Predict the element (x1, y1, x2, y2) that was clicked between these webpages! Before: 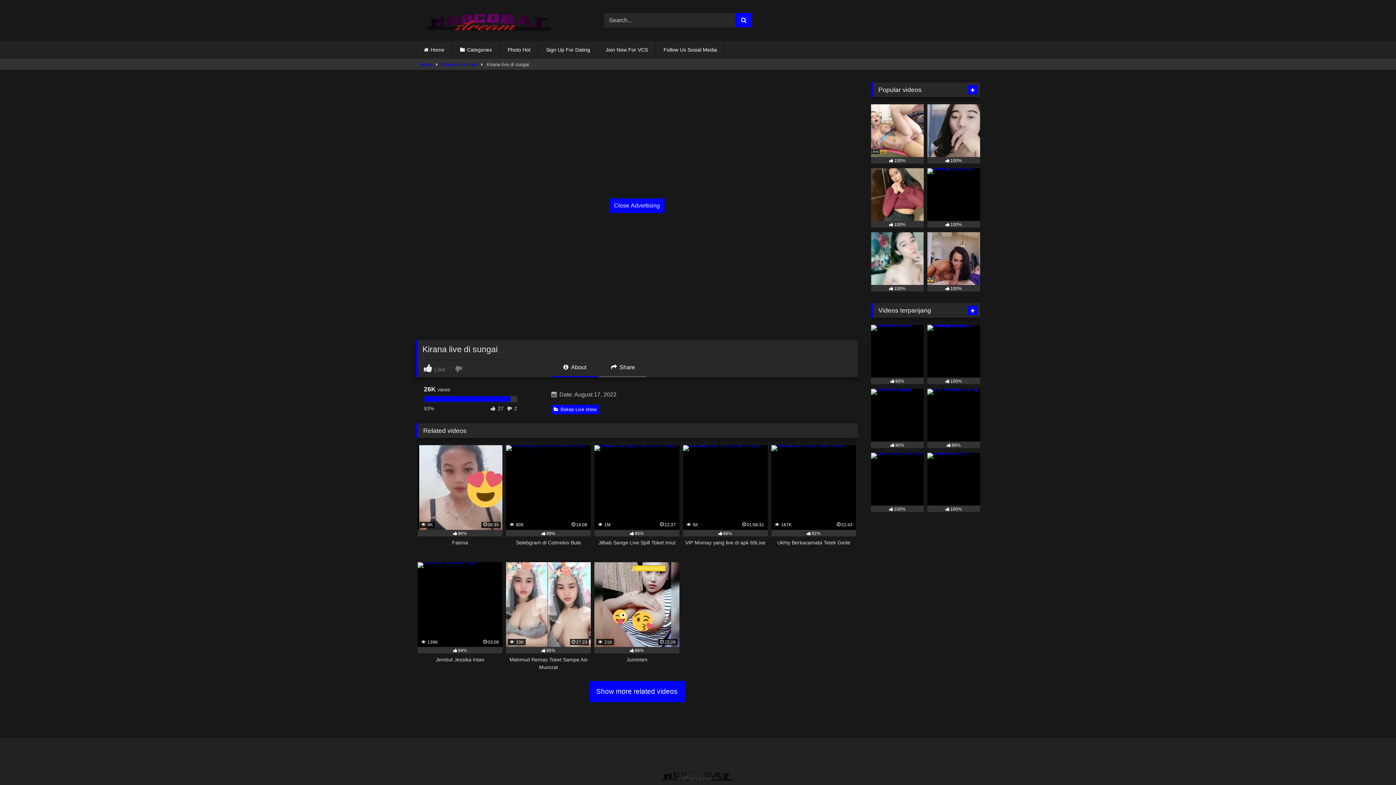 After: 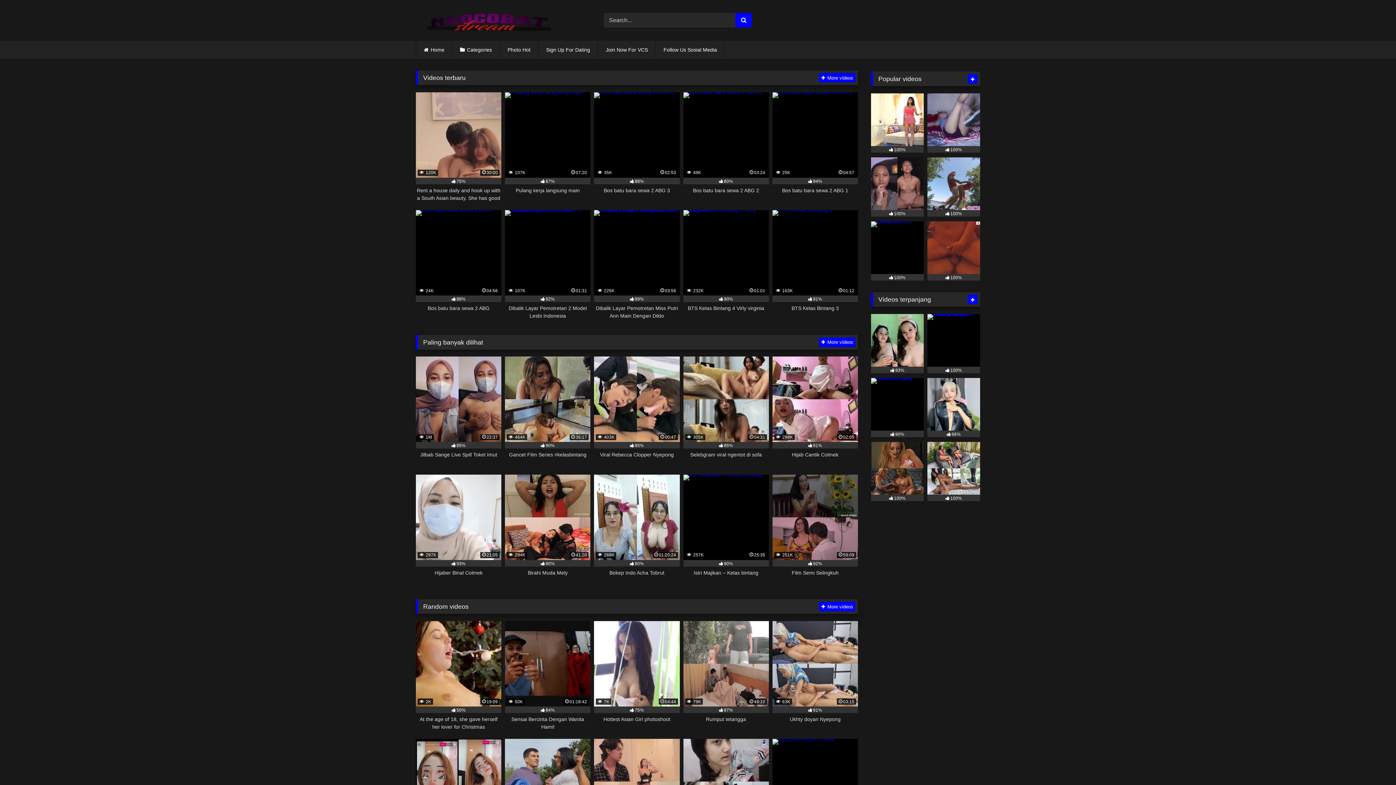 Action: bbox: (661, 770, 734, 784)